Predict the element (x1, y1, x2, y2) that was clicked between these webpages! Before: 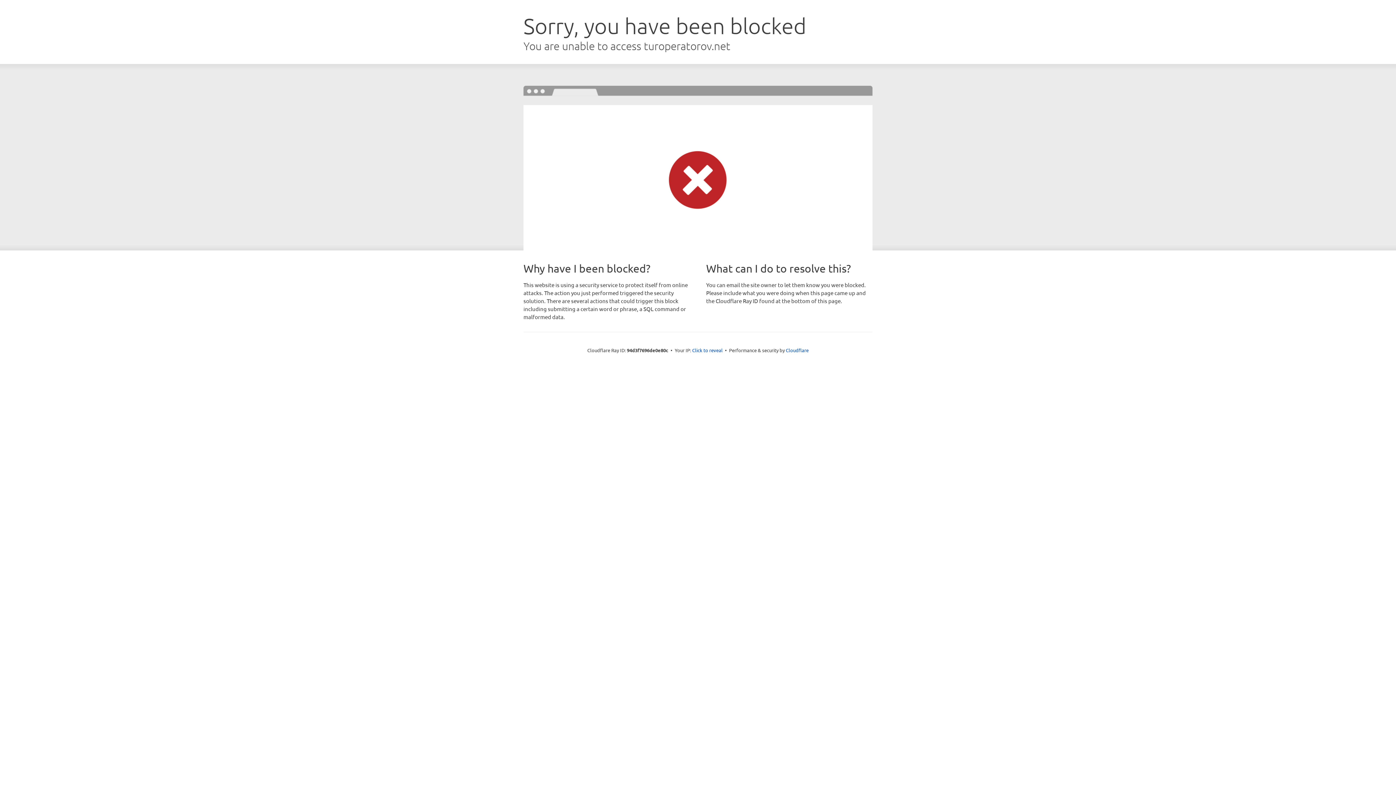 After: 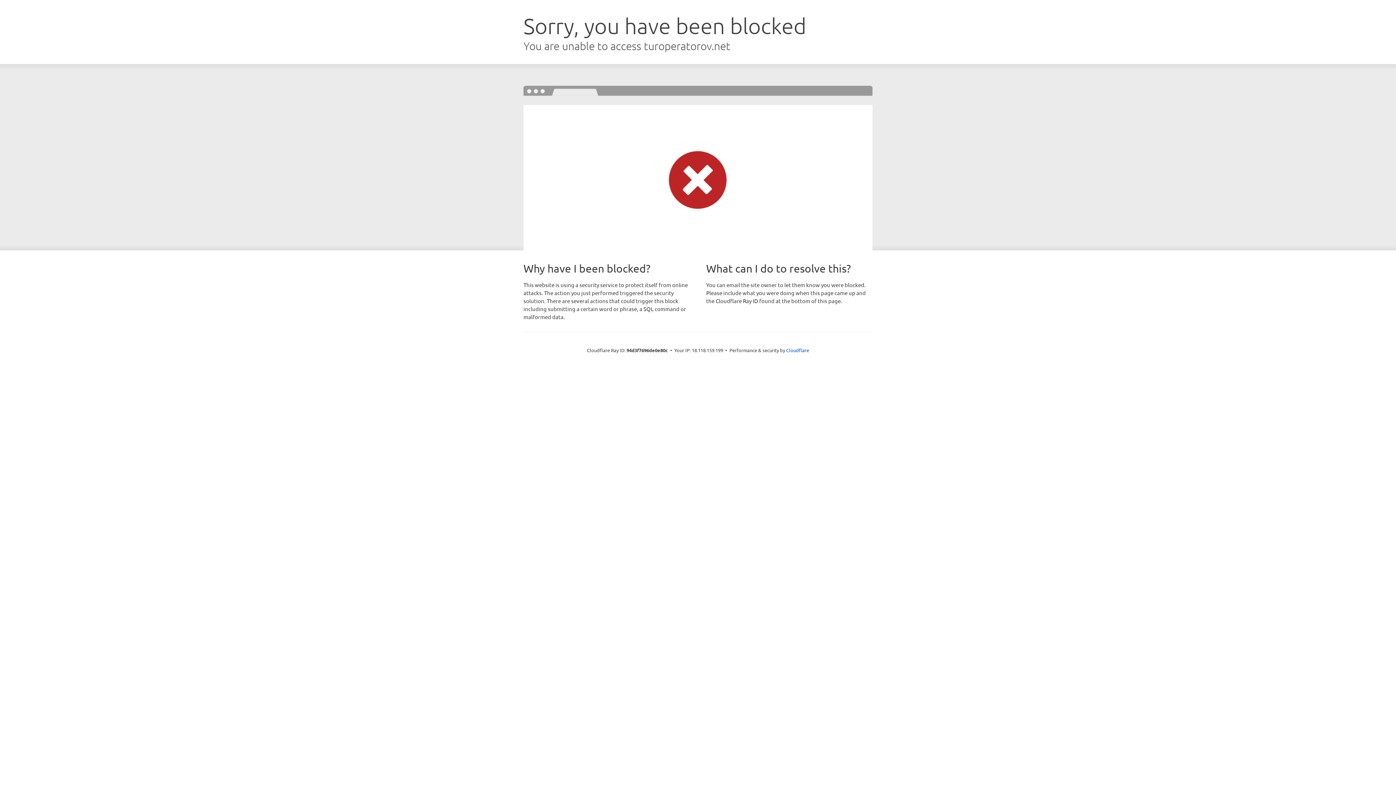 Action: label: Click to reveal bbox: (692, 346, 722, 353)